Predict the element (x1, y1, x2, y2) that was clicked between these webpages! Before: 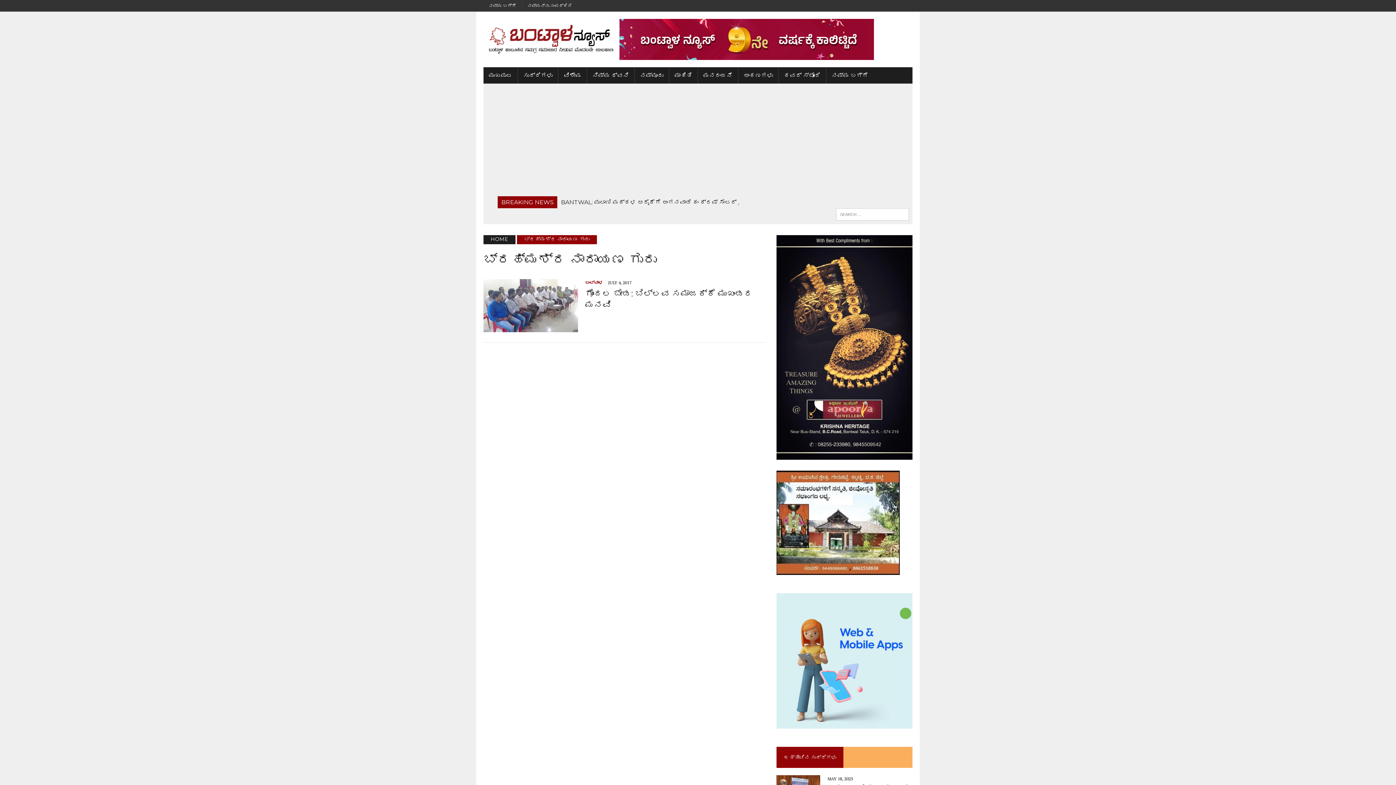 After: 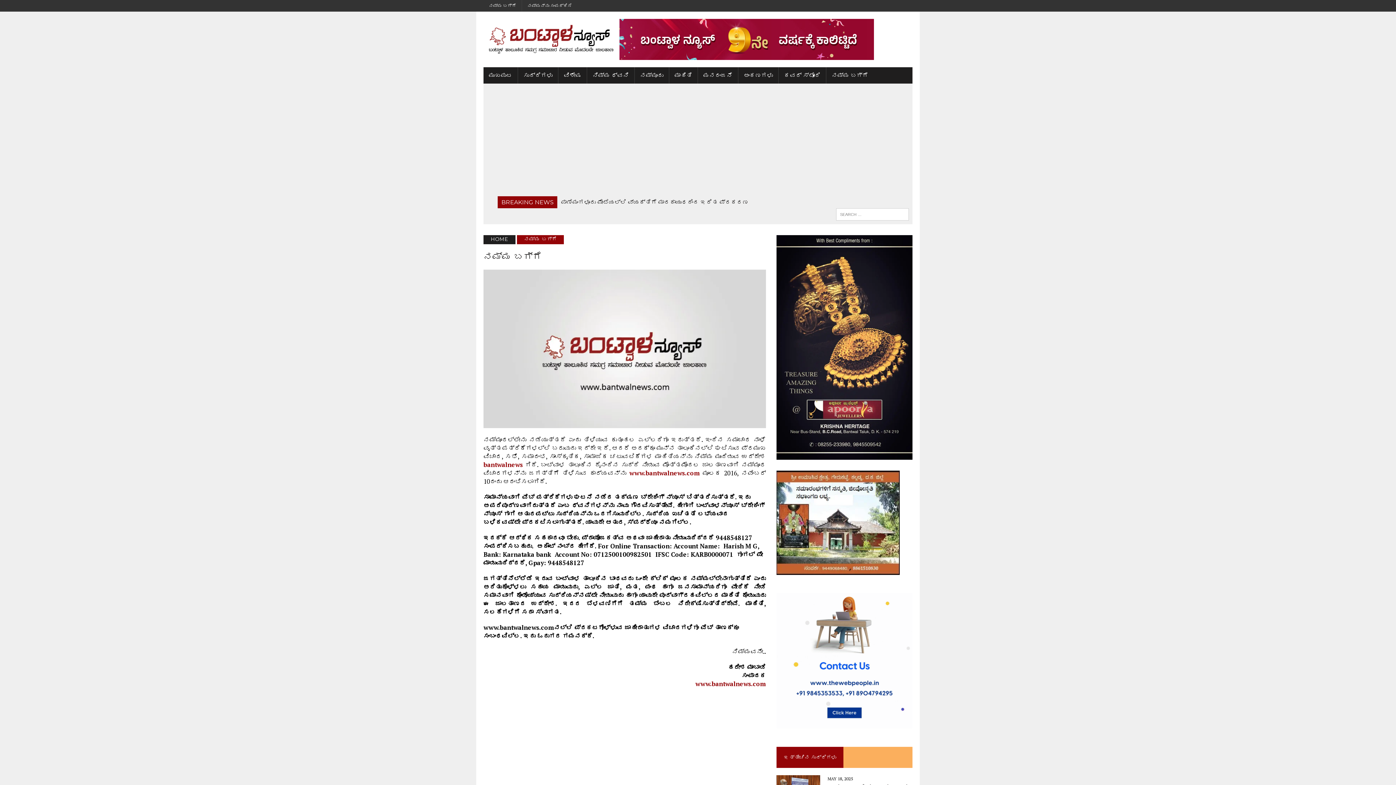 Action: bbox: (483, 0, 521, 11) label: ನಮ್ಮ ಬಗ್ಗೆ